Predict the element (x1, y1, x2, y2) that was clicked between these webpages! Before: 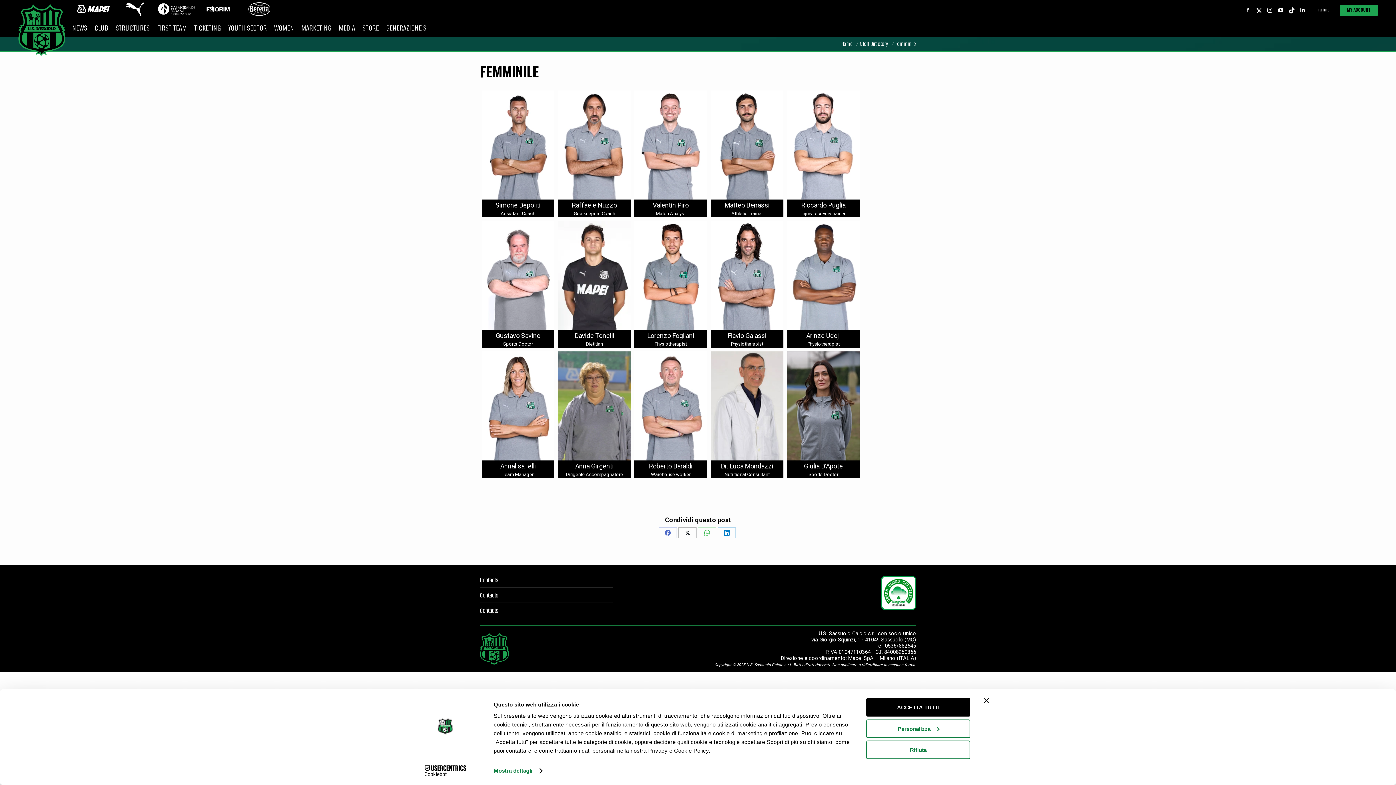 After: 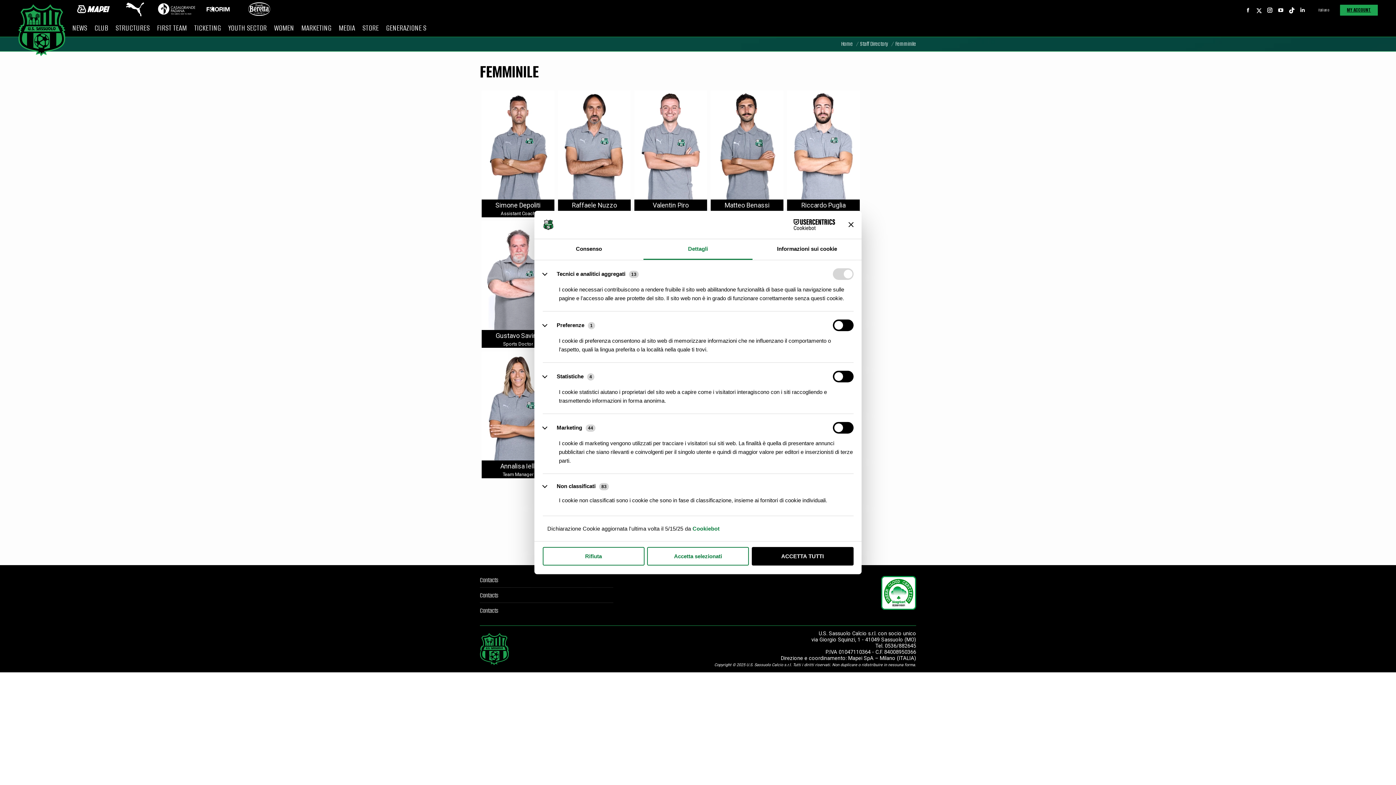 Action: bbox: (866, 719, 970, 738) label: Personalizza